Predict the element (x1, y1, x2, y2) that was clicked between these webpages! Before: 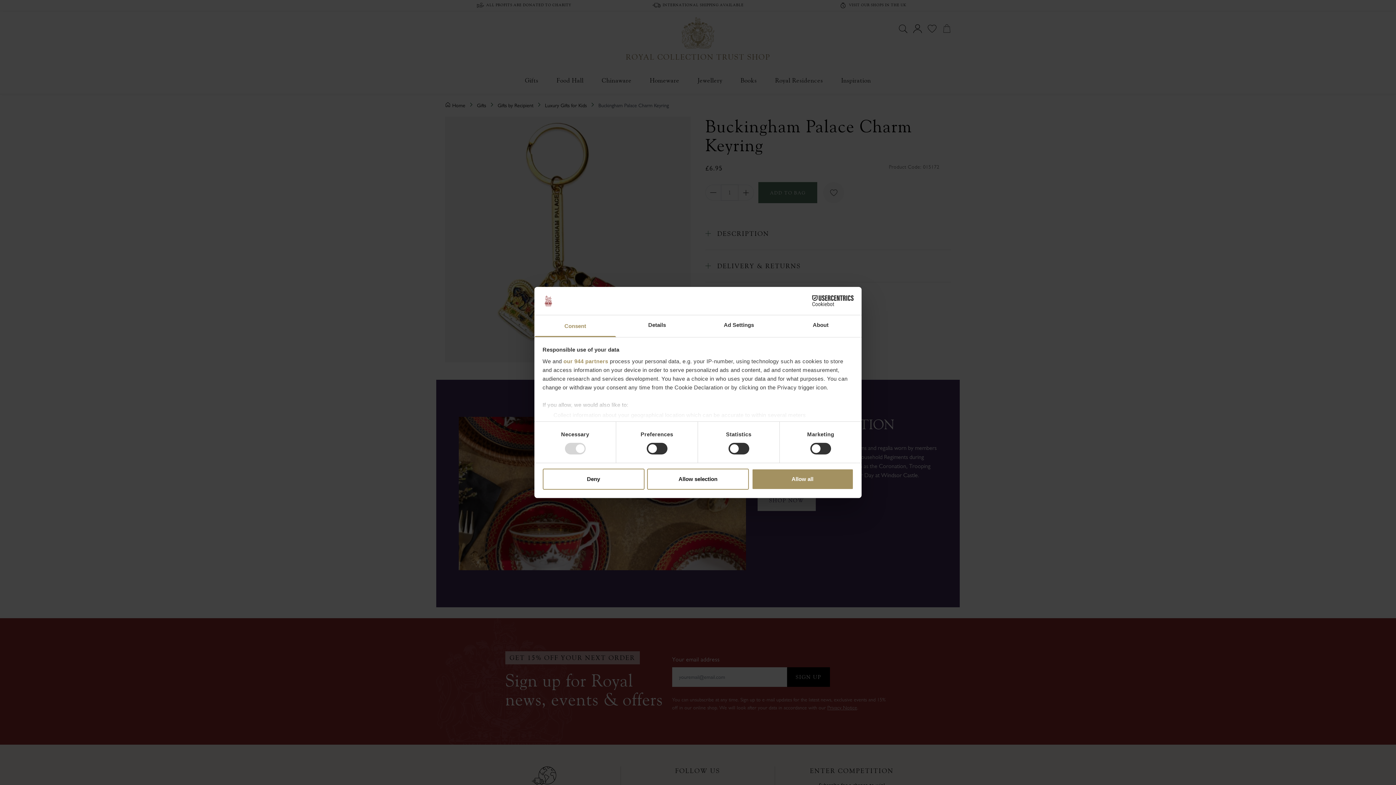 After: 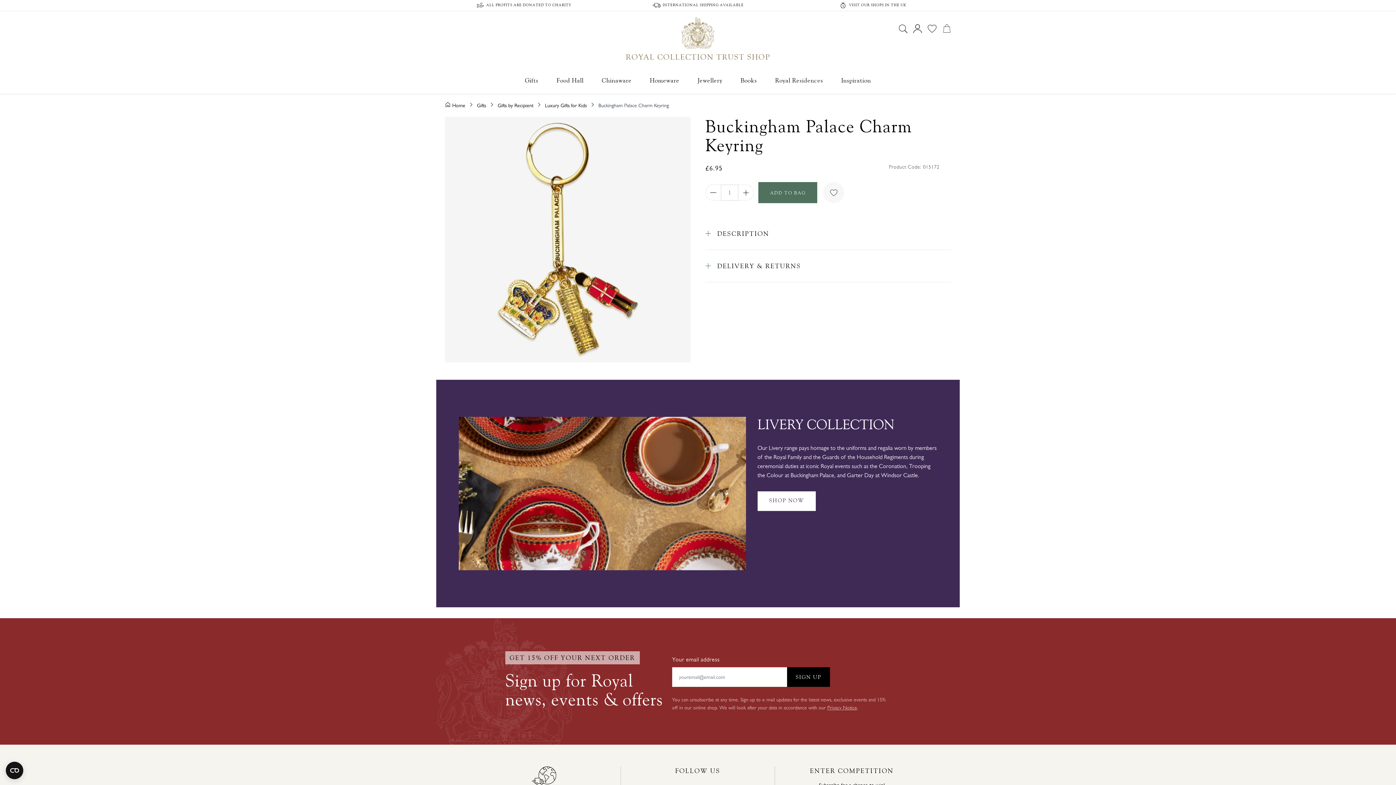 Action: bbox: (751, 468, 853, 489) label: Allow all